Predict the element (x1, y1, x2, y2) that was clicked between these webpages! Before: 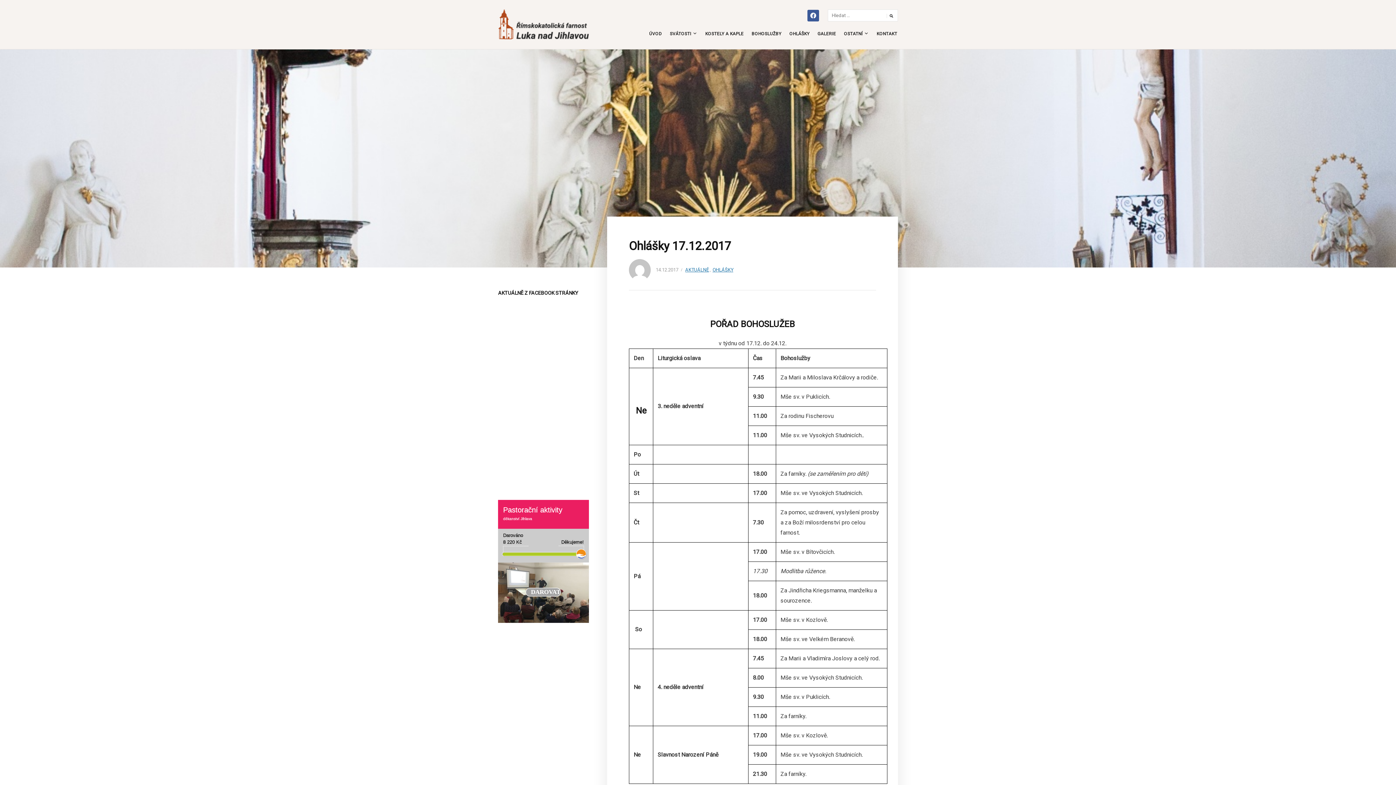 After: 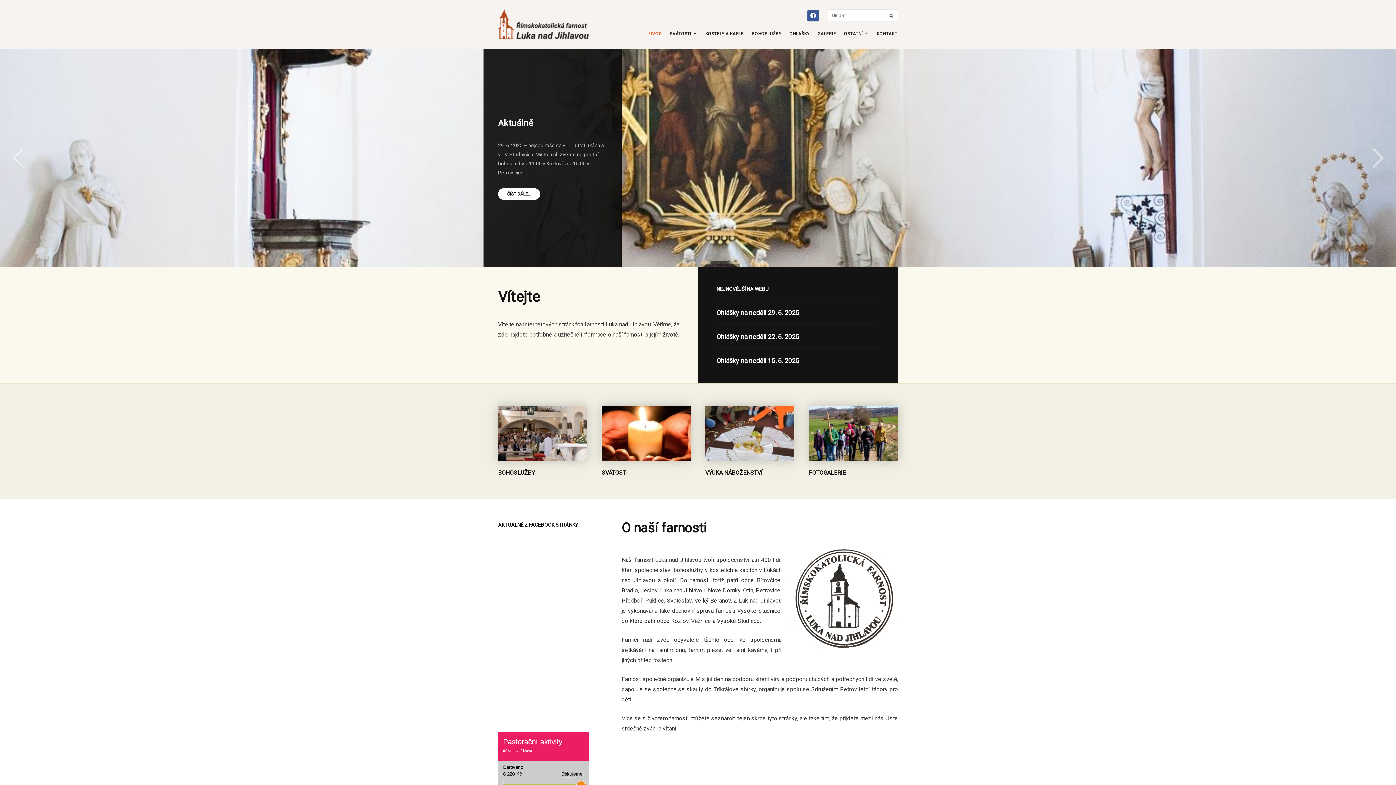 Action: bbox: (498, 21, 589, 26)